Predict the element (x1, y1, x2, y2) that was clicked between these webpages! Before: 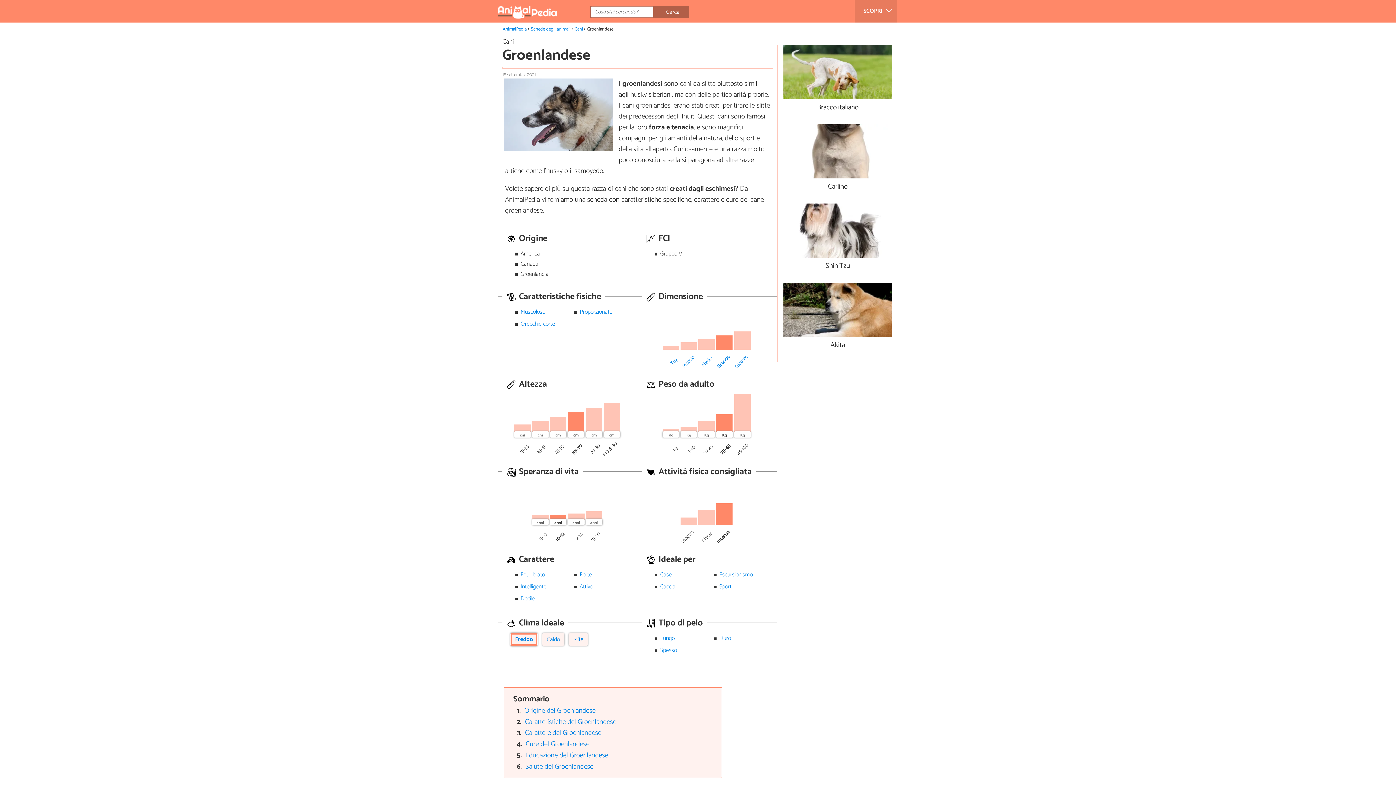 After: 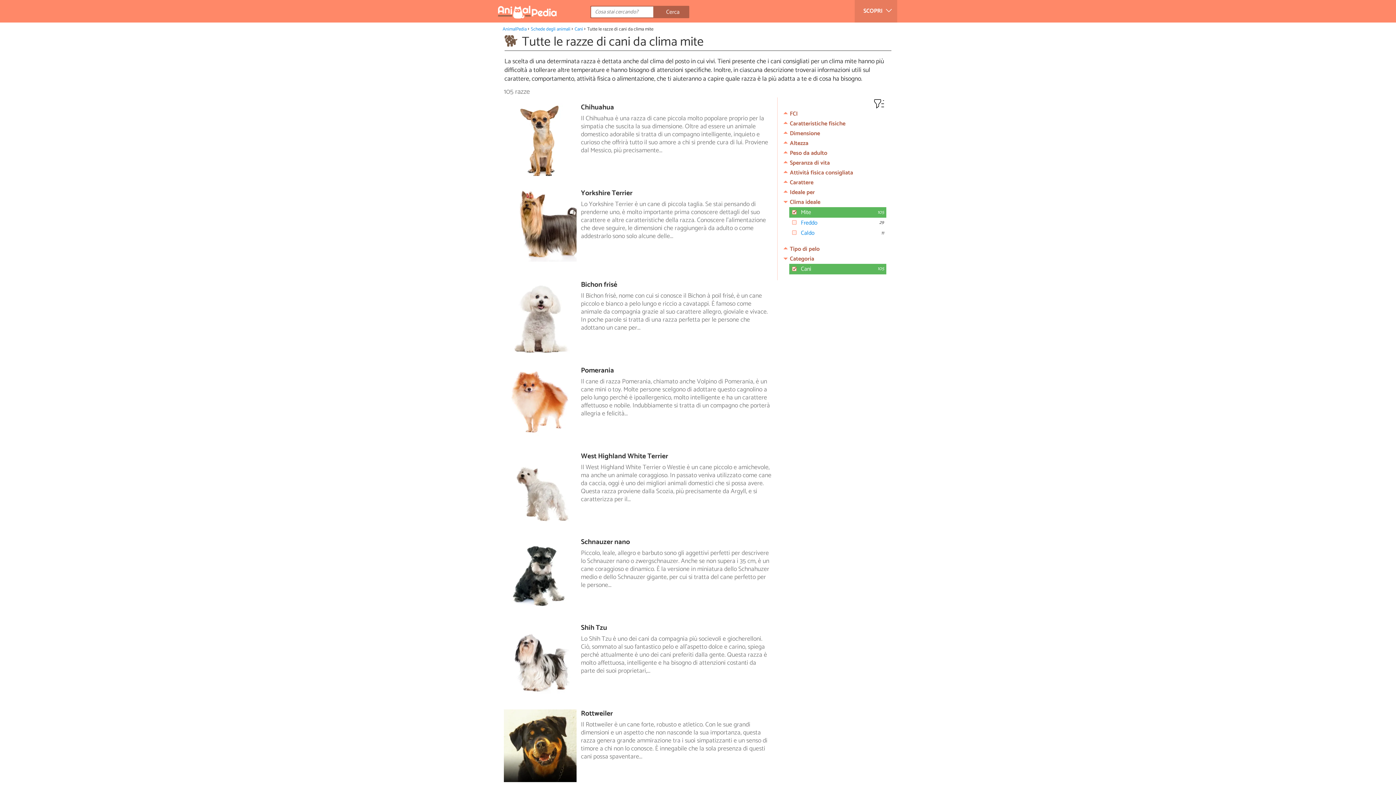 Action: label: Mite bbox: (573, 639, 583, 648)